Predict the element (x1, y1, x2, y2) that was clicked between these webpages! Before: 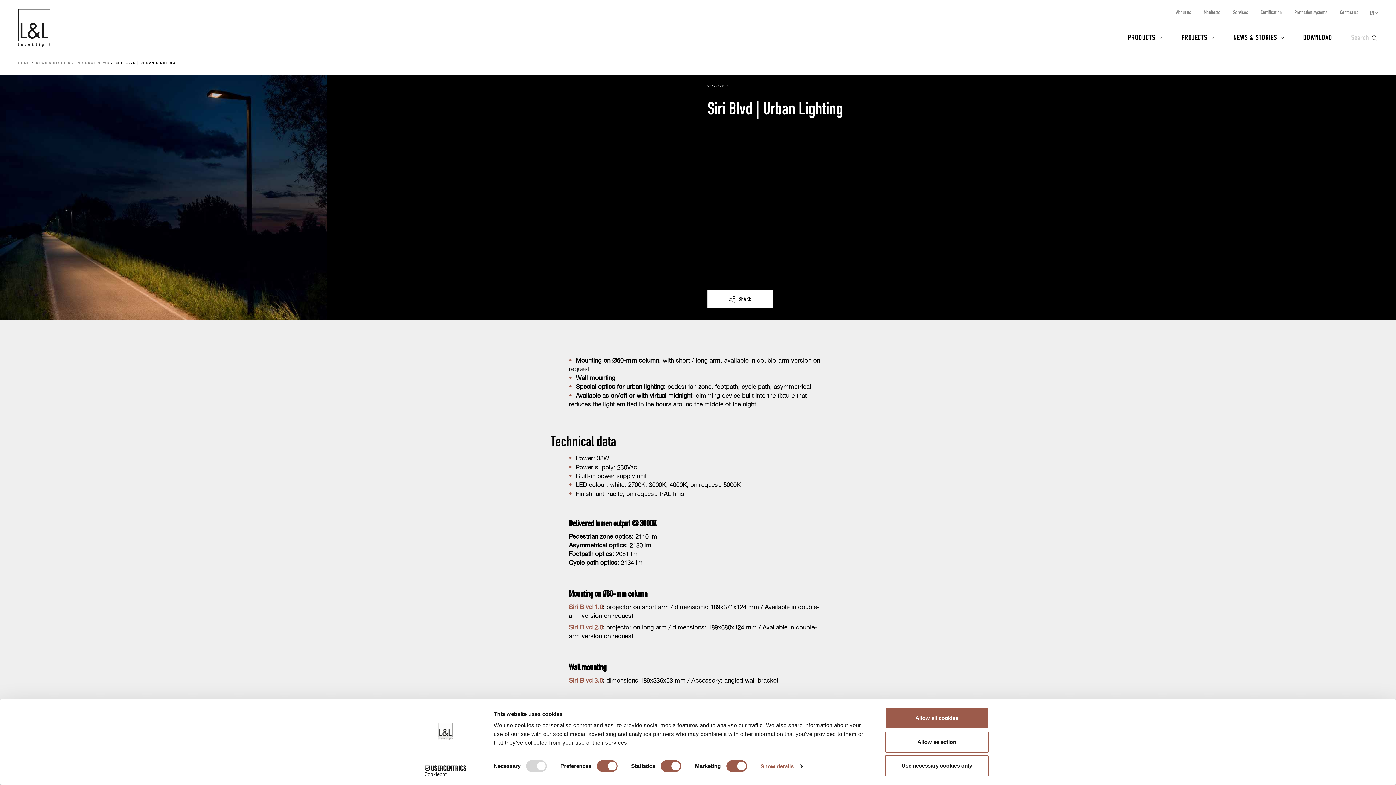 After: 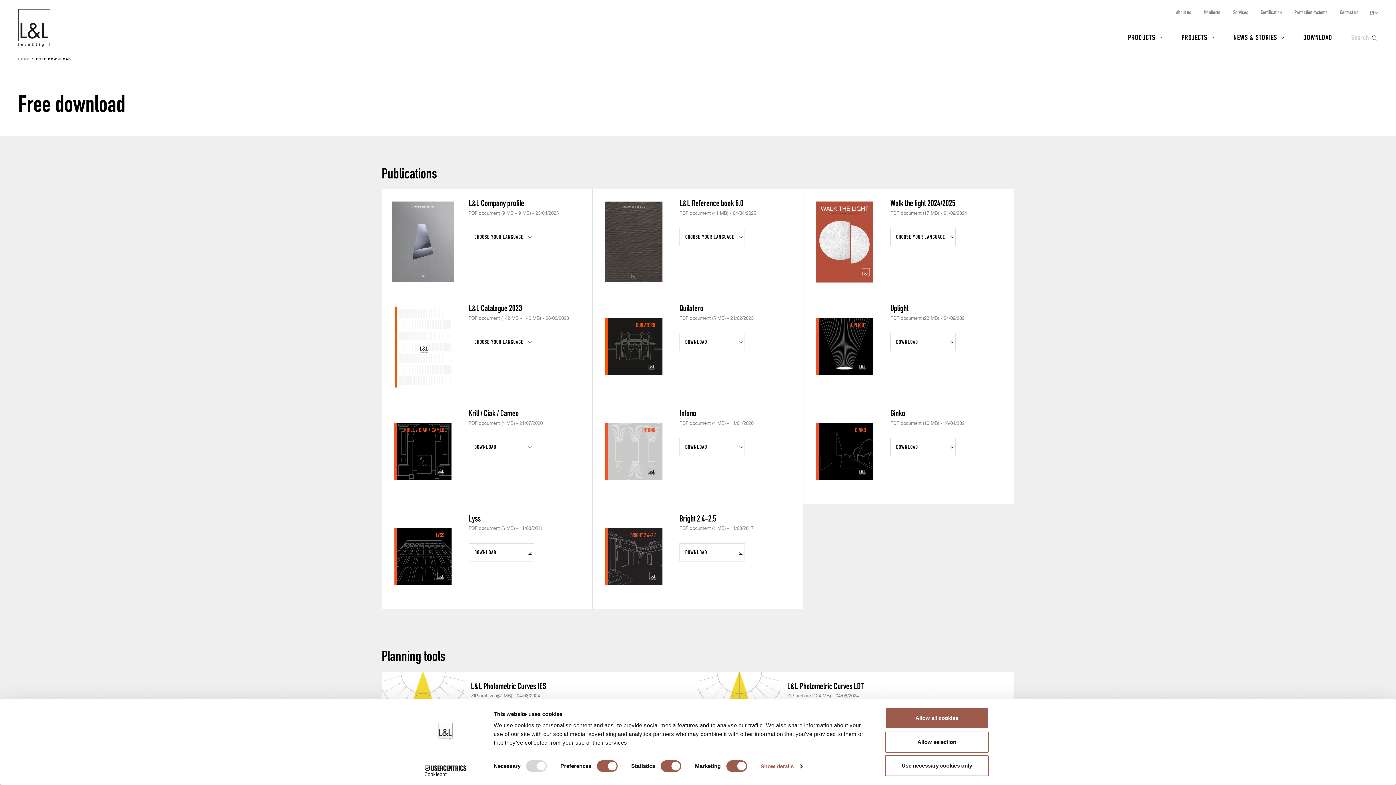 Action: label: DOWNLOAD bbox: (1303, 32, 1332, 41)